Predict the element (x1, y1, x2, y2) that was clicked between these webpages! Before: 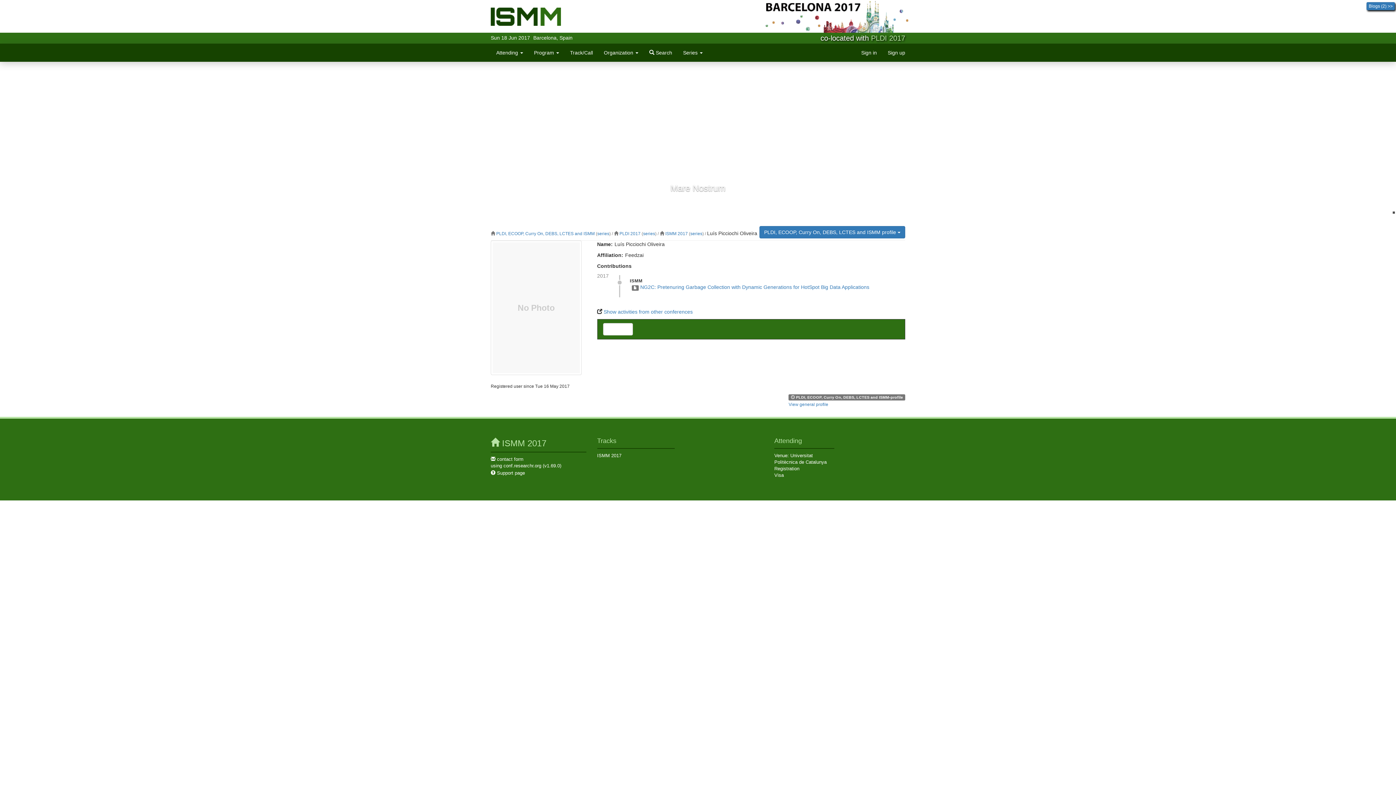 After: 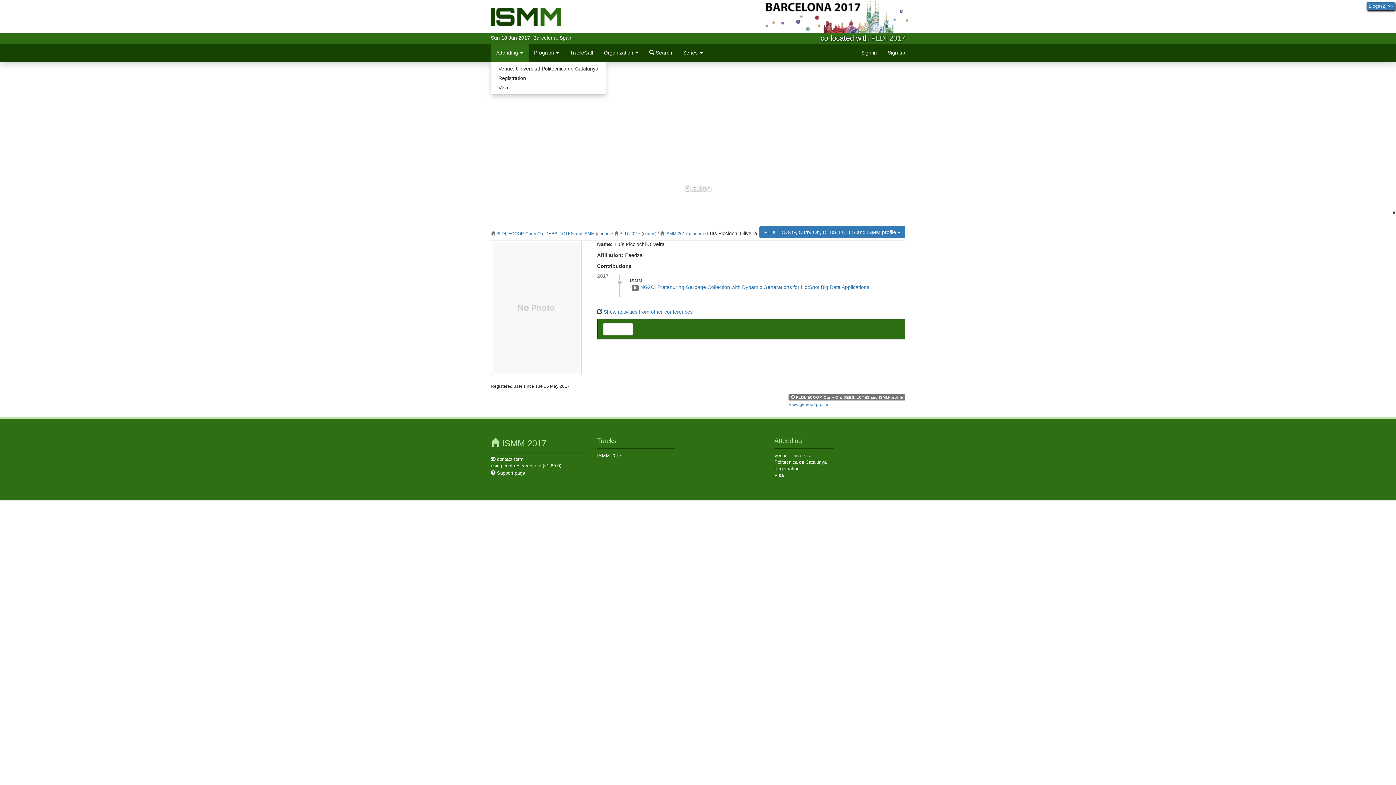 Action: label: Attending  bbox: (490, 43, 528, 61)